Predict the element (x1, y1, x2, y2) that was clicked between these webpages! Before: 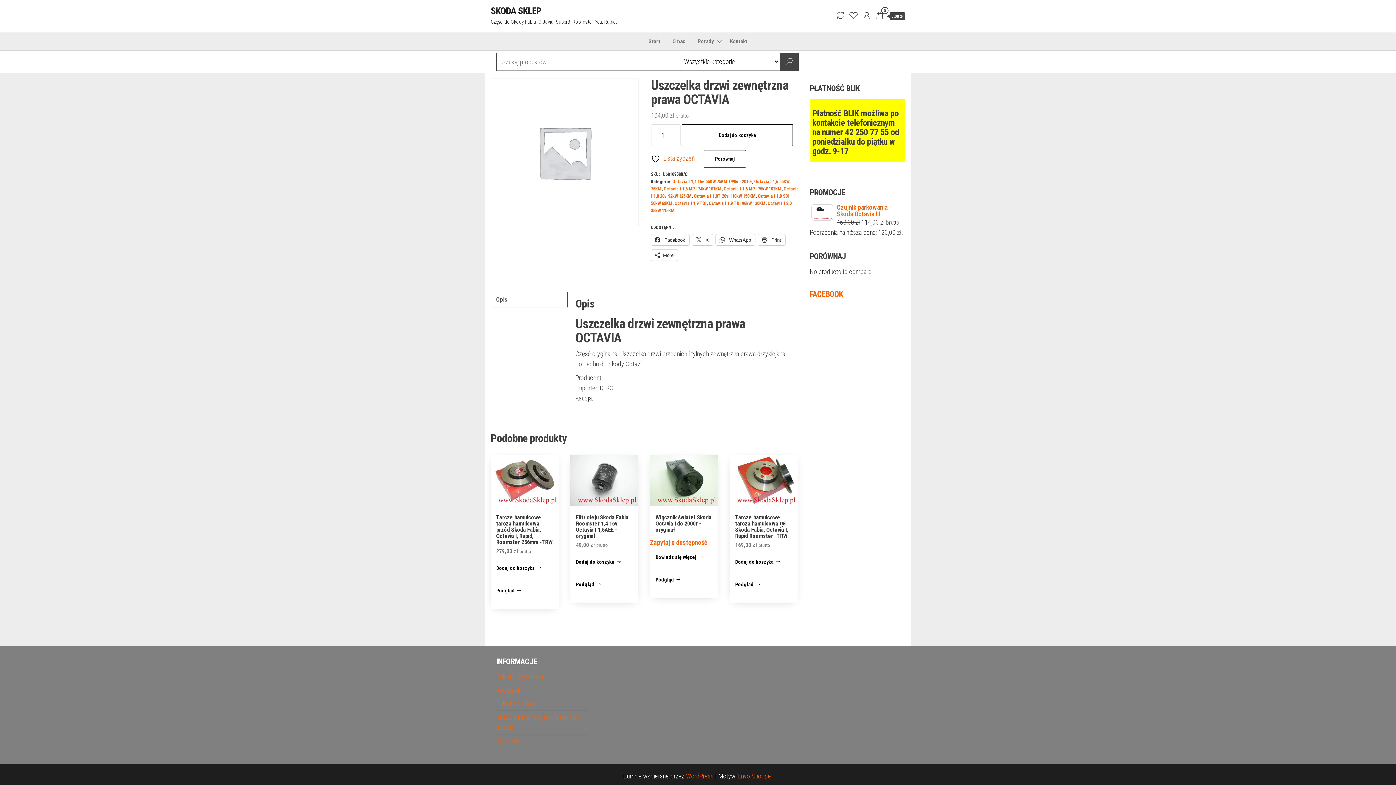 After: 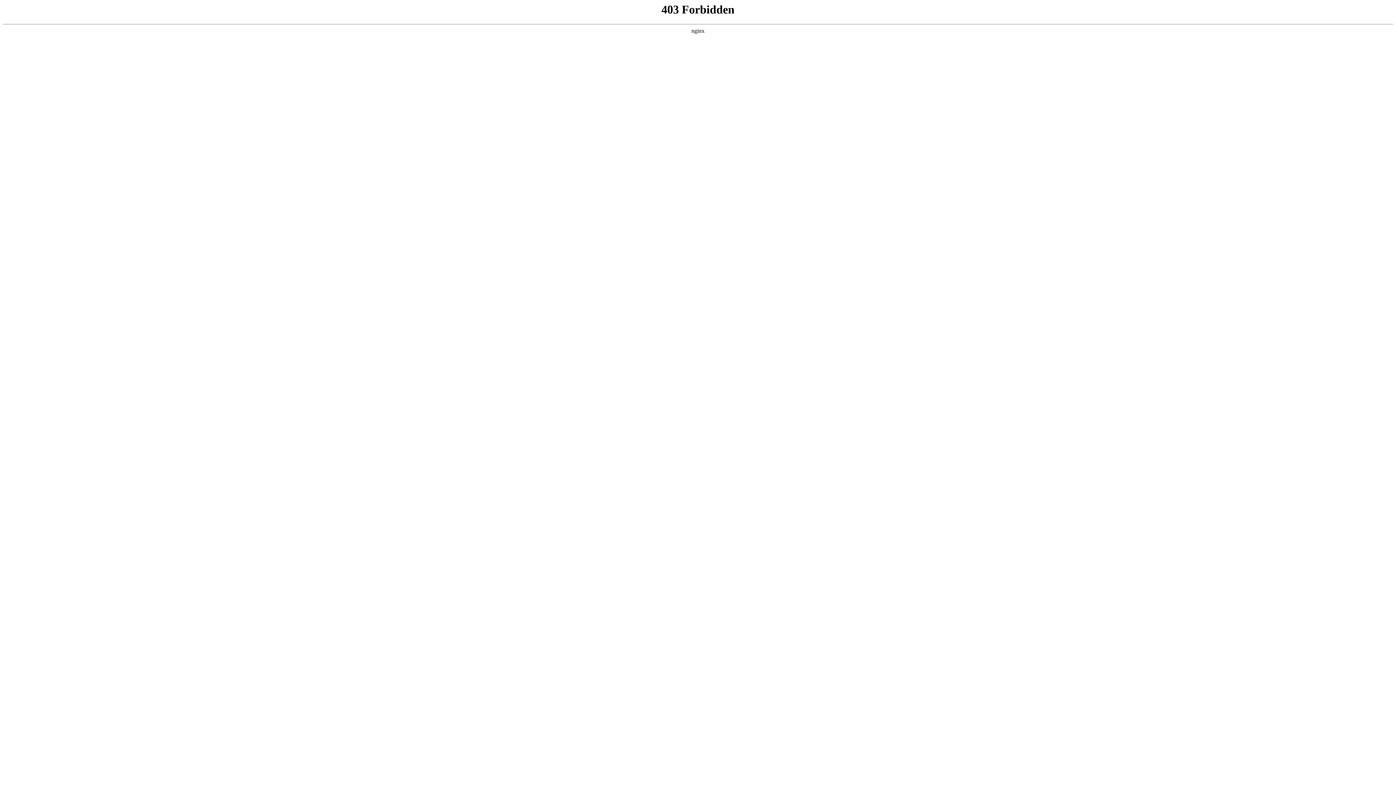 Action: label: WordPress bbox: (686, 772, 713, 780)